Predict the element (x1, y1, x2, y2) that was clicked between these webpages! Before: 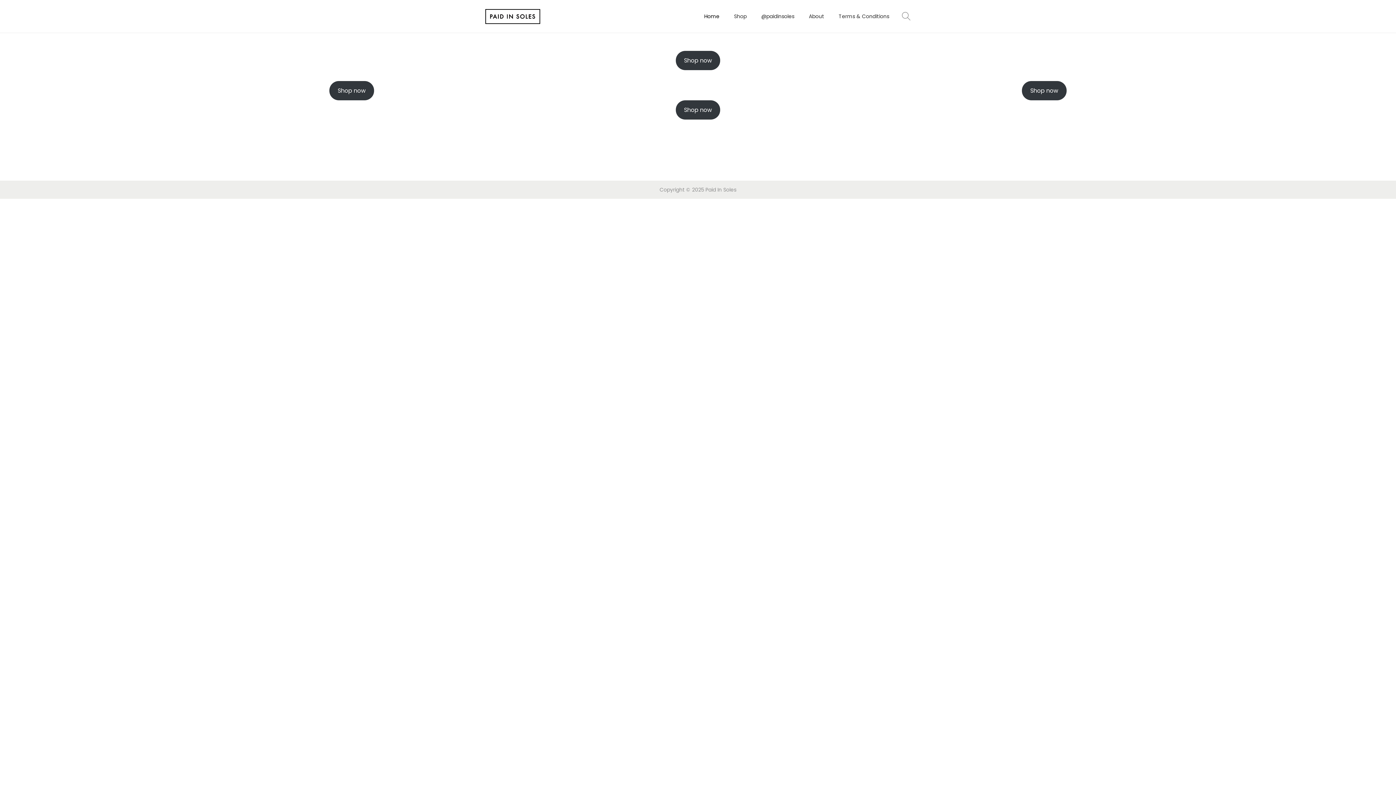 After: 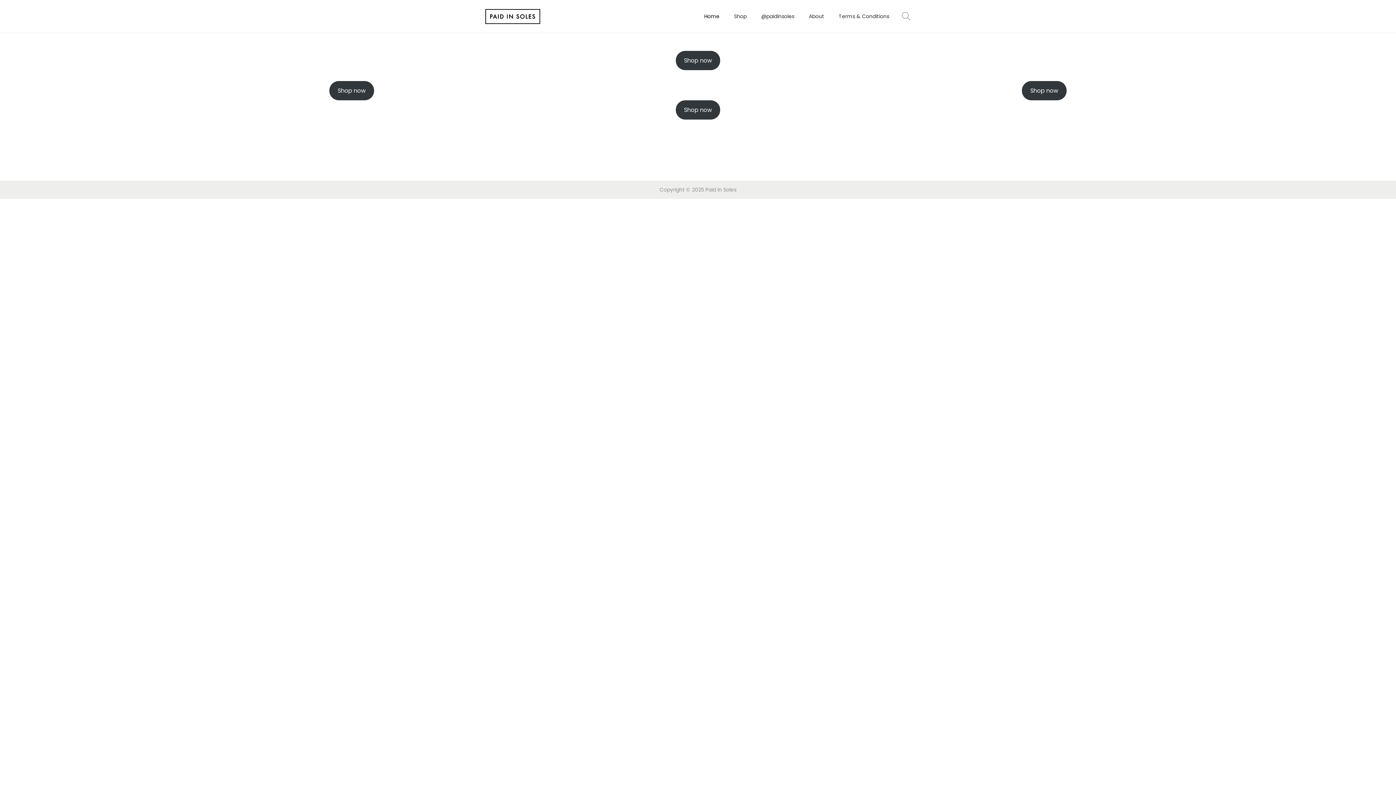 Action: bbox: (675, 50, 720, 70) label: Shop now